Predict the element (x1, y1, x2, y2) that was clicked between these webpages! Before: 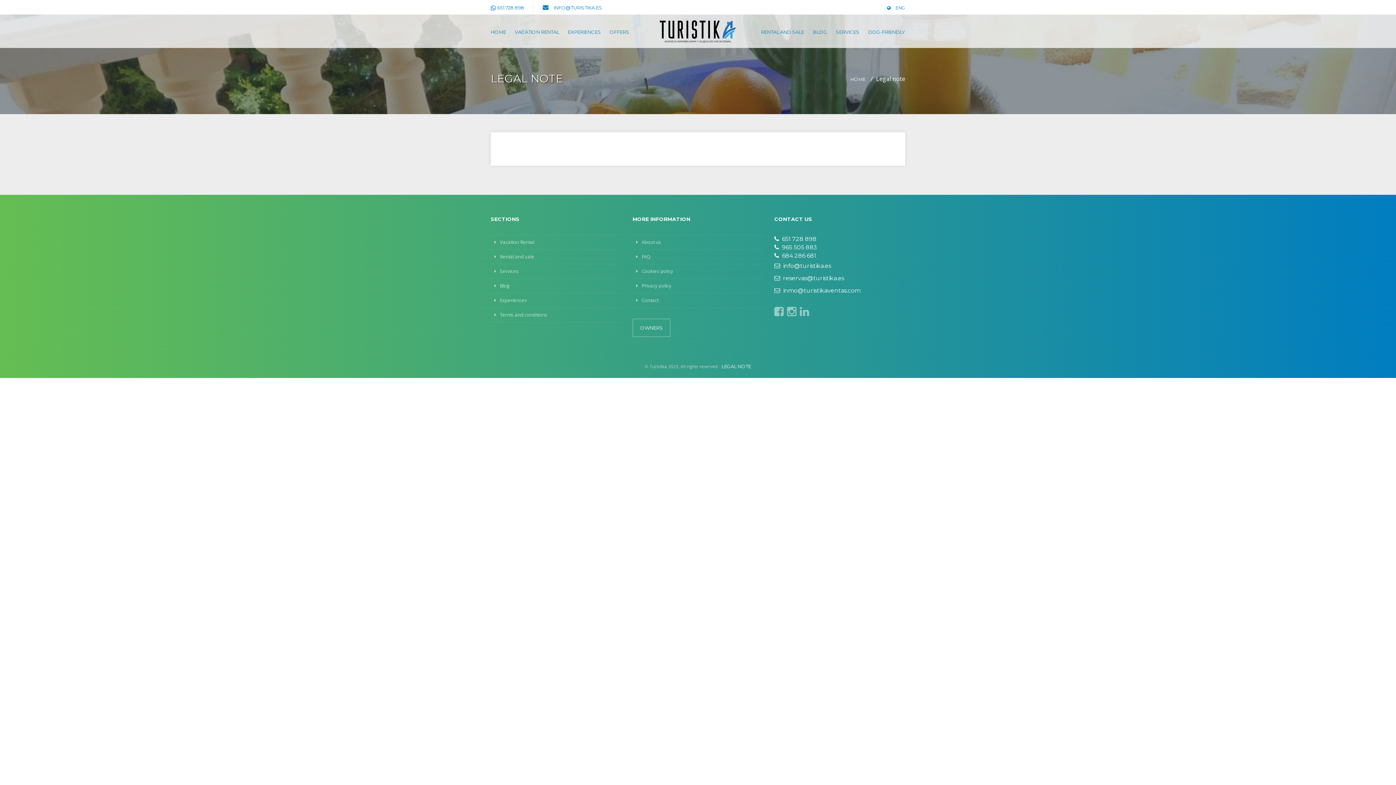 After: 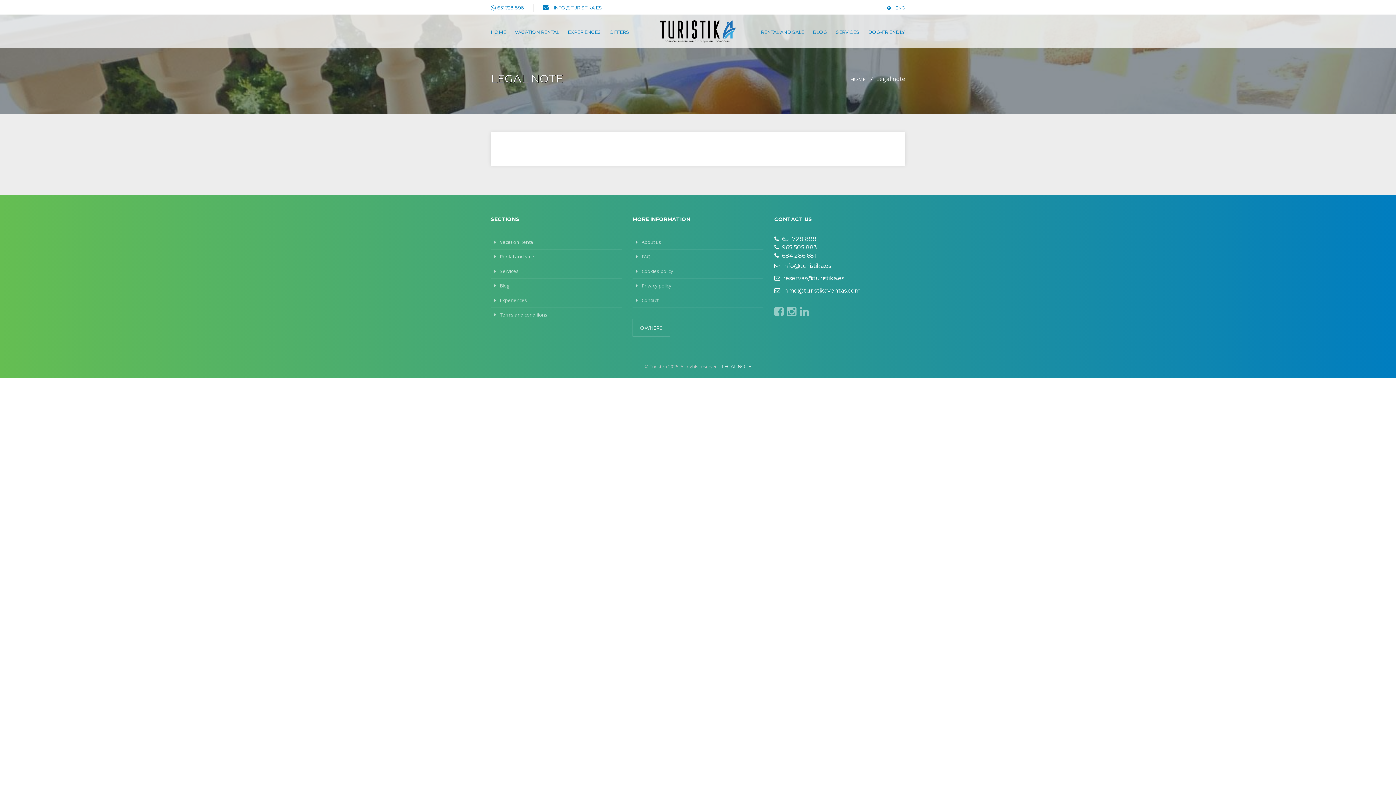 Action: bbox: (774, 252, 816, 259) label:   684 286 681